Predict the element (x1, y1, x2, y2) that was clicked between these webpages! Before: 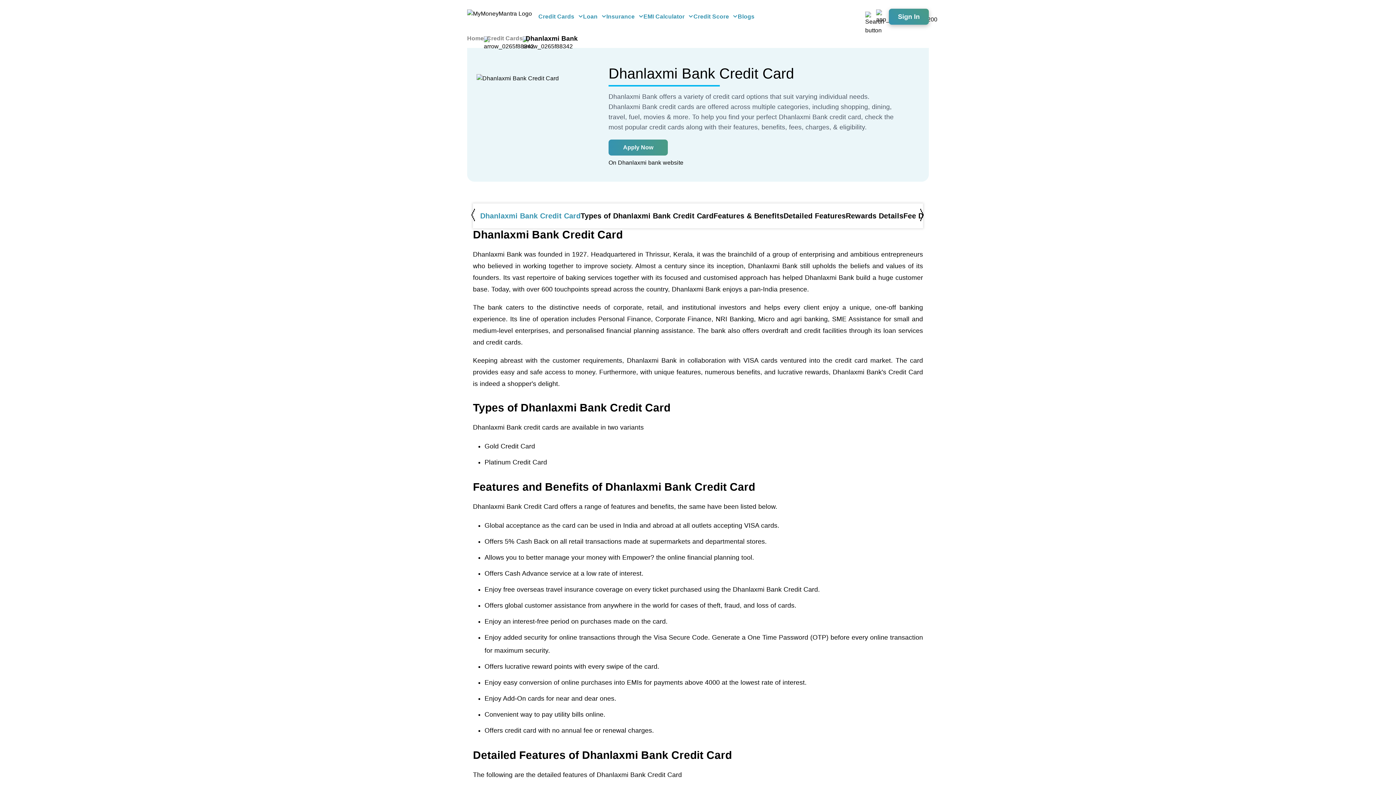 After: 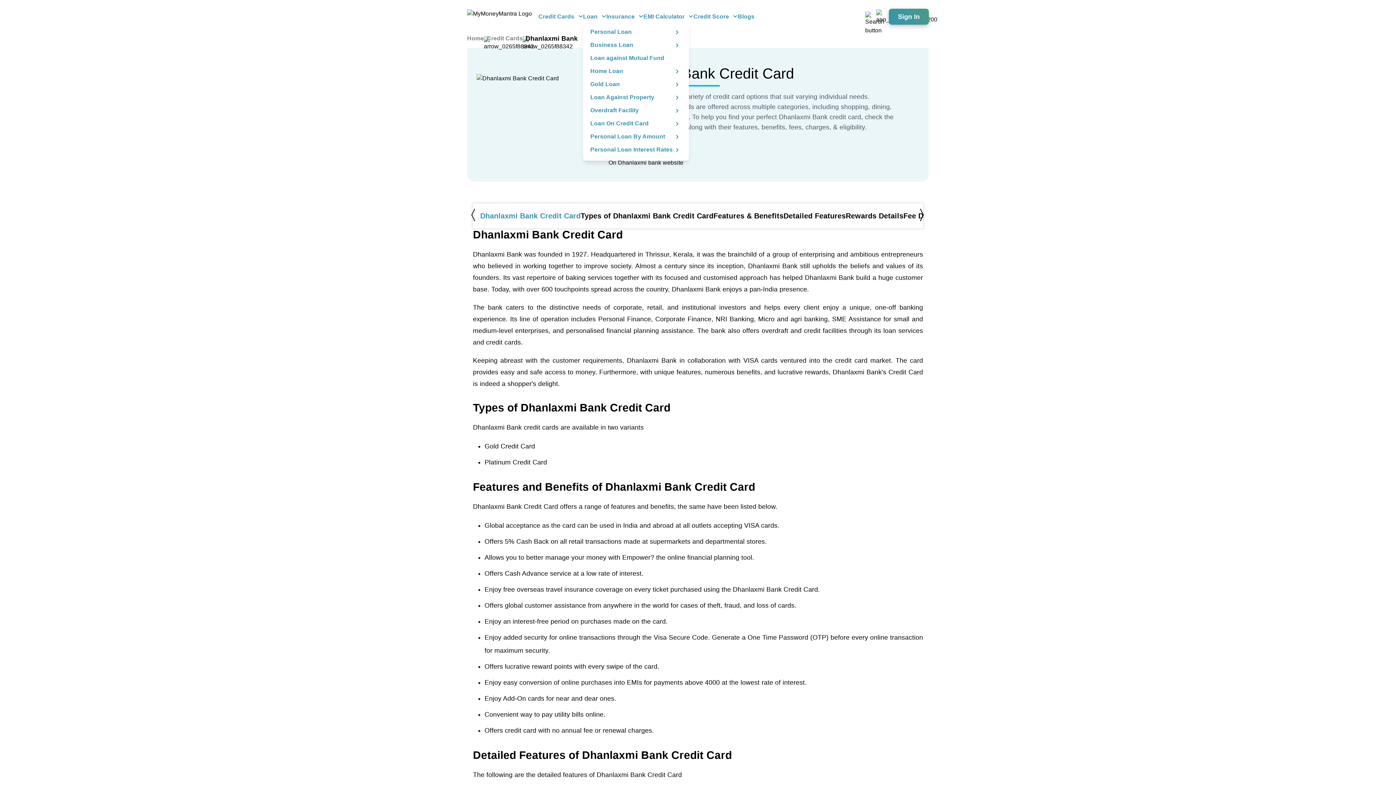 Action: label: Loan bbox: (583, 12, 606, 21)